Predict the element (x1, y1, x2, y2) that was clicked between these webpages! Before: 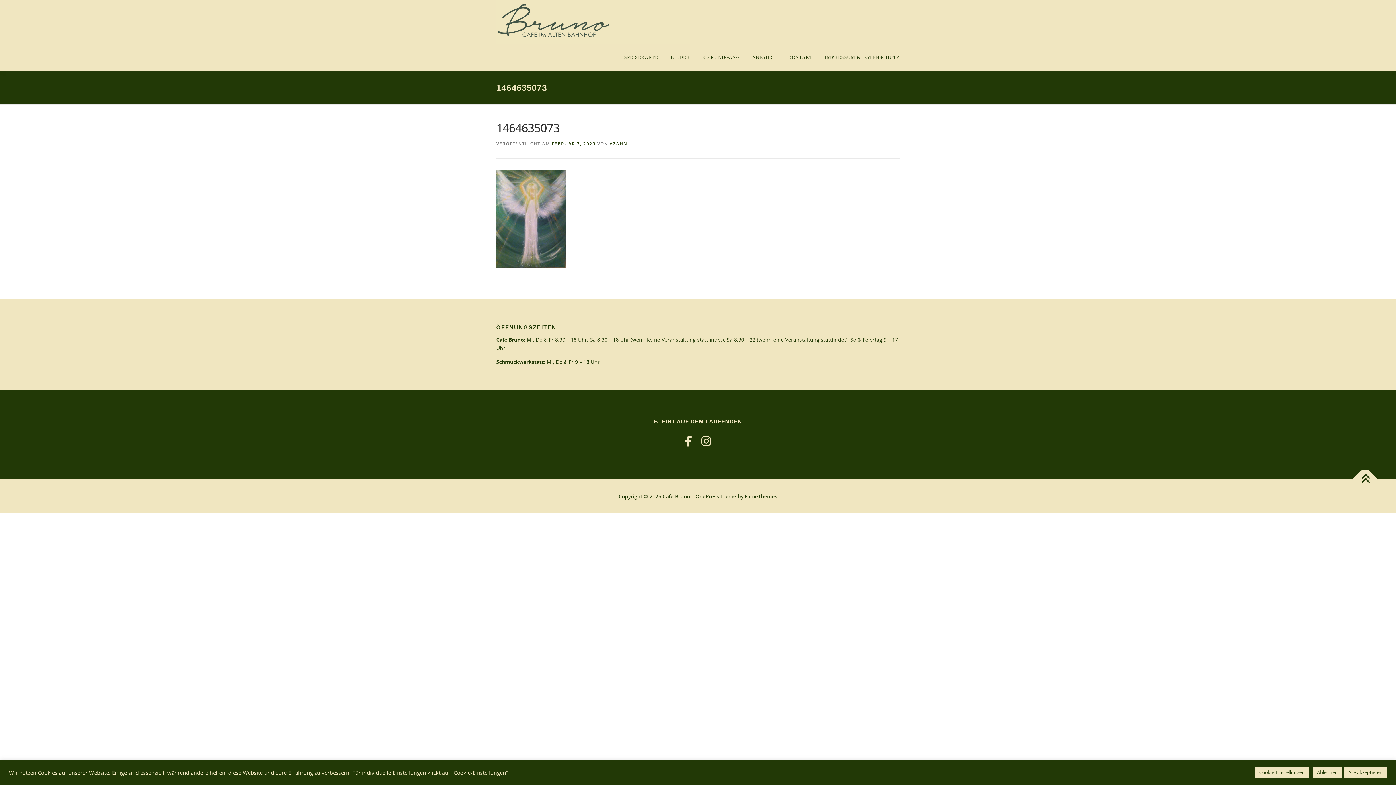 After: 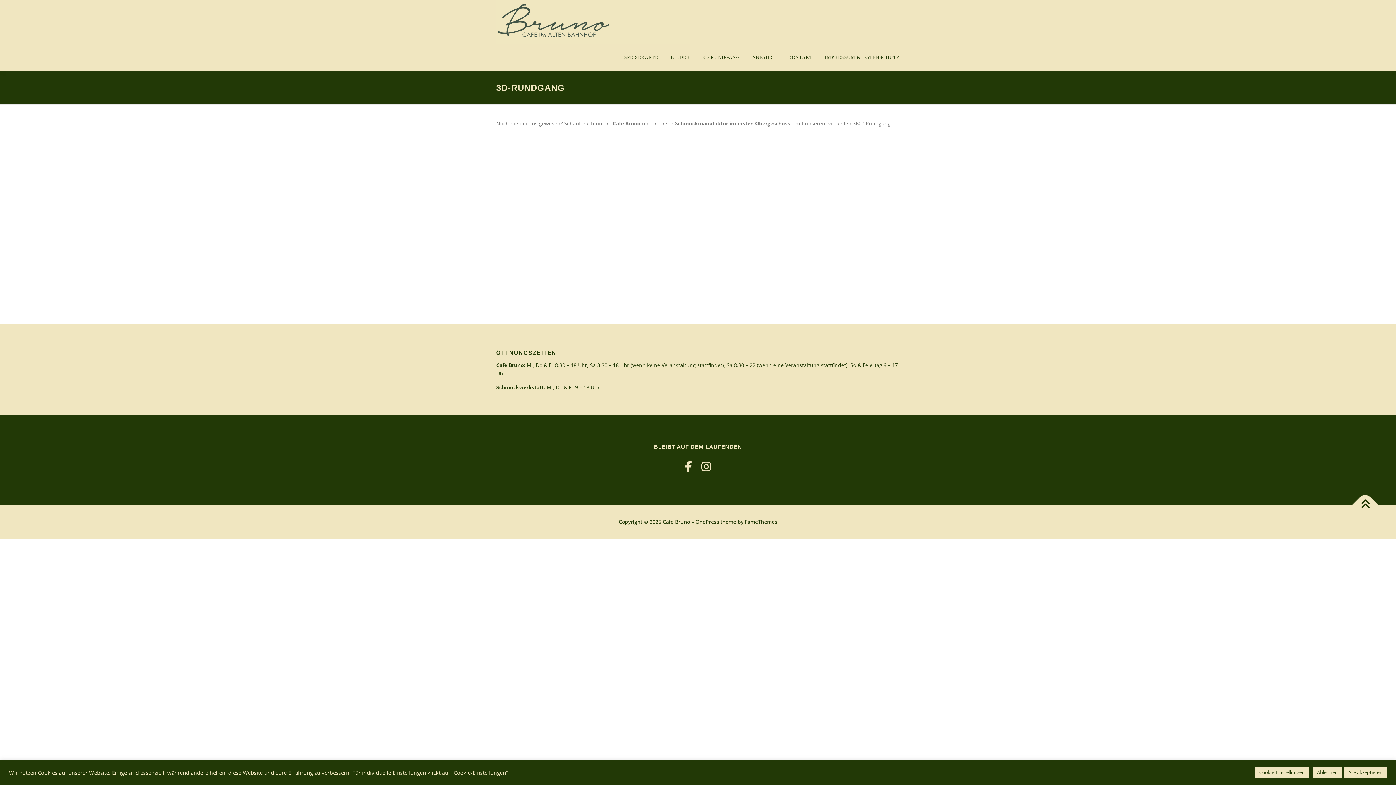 Action: label: 3D-RUNDGANG bbox: (696, 43, 746, 70)